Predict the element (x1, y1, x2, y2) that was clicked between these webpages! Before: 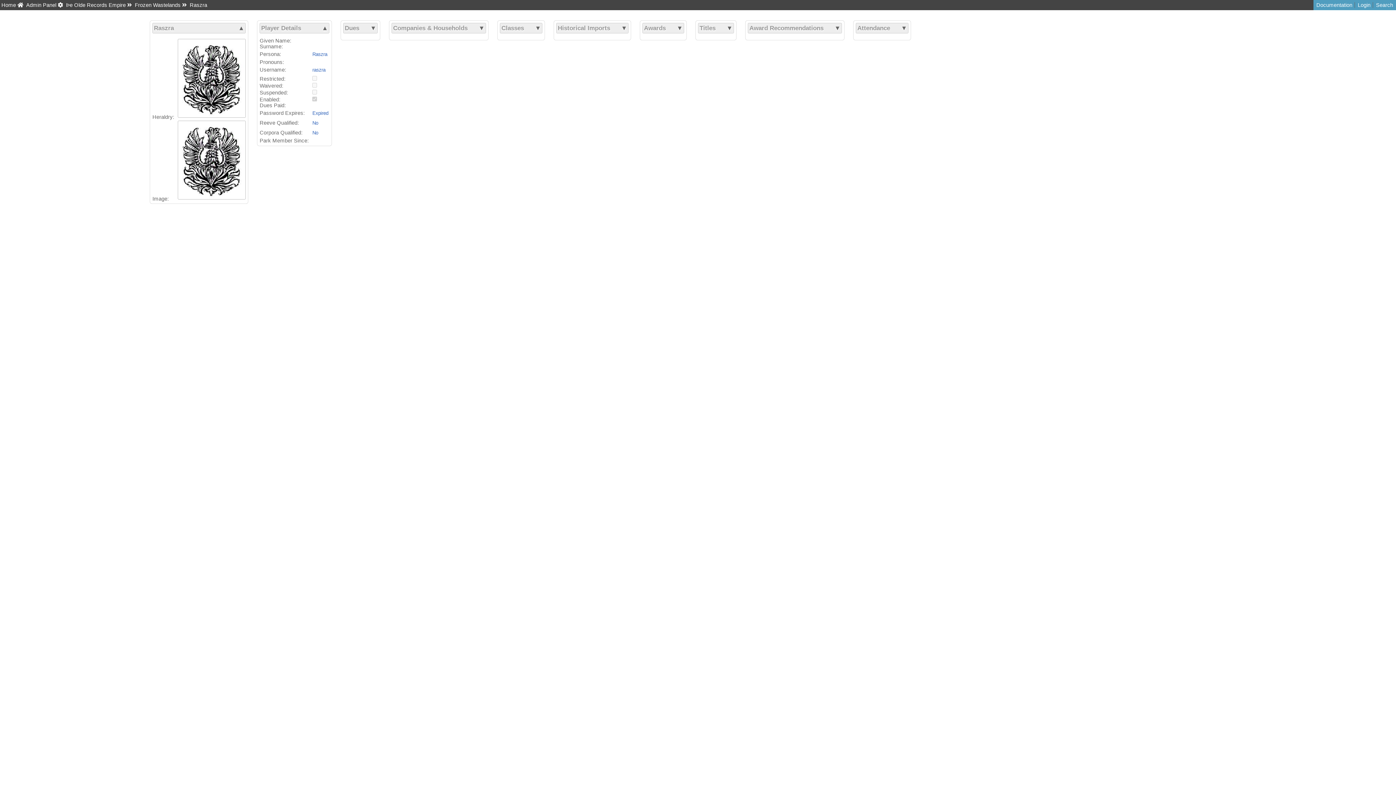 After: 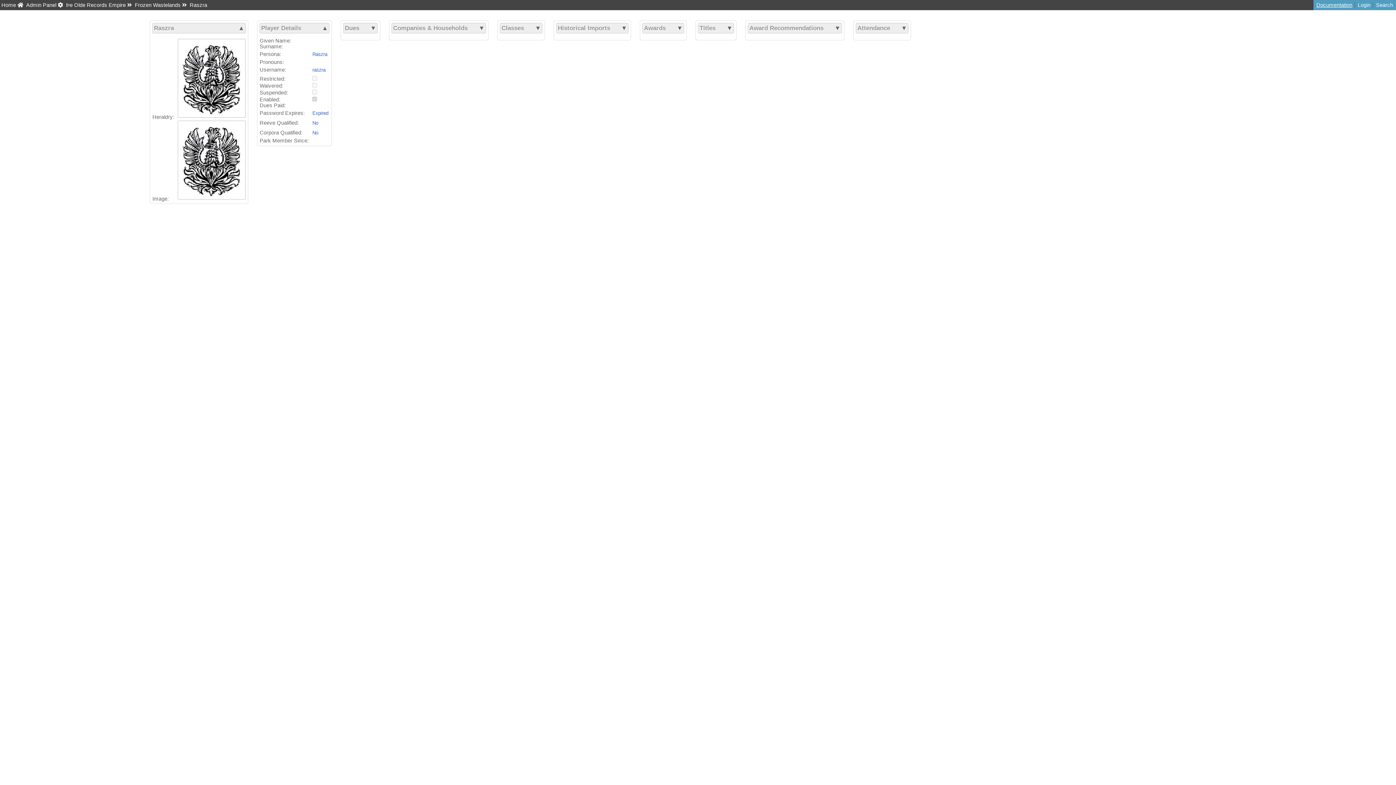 Action: label: Documentation bbox: (1316, 2, 1355, 8)